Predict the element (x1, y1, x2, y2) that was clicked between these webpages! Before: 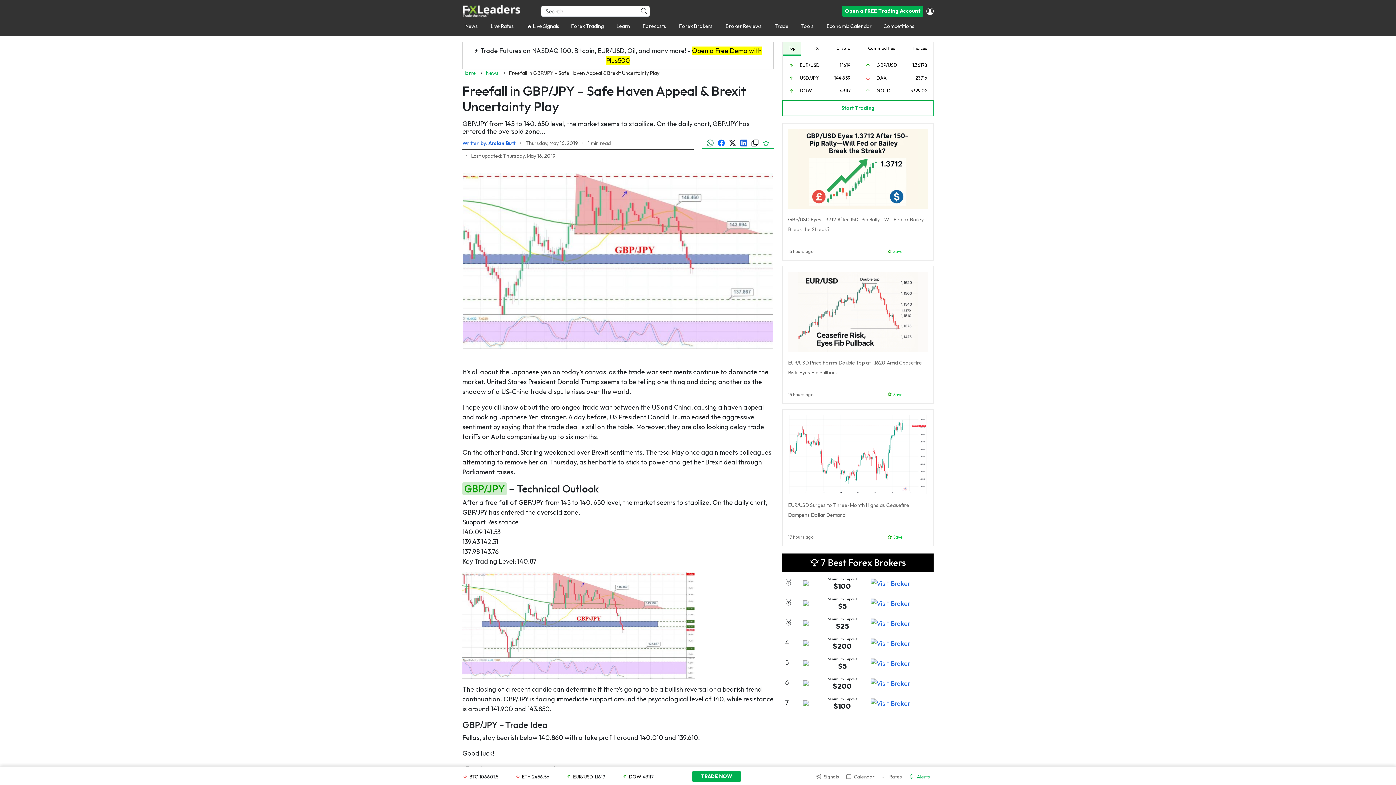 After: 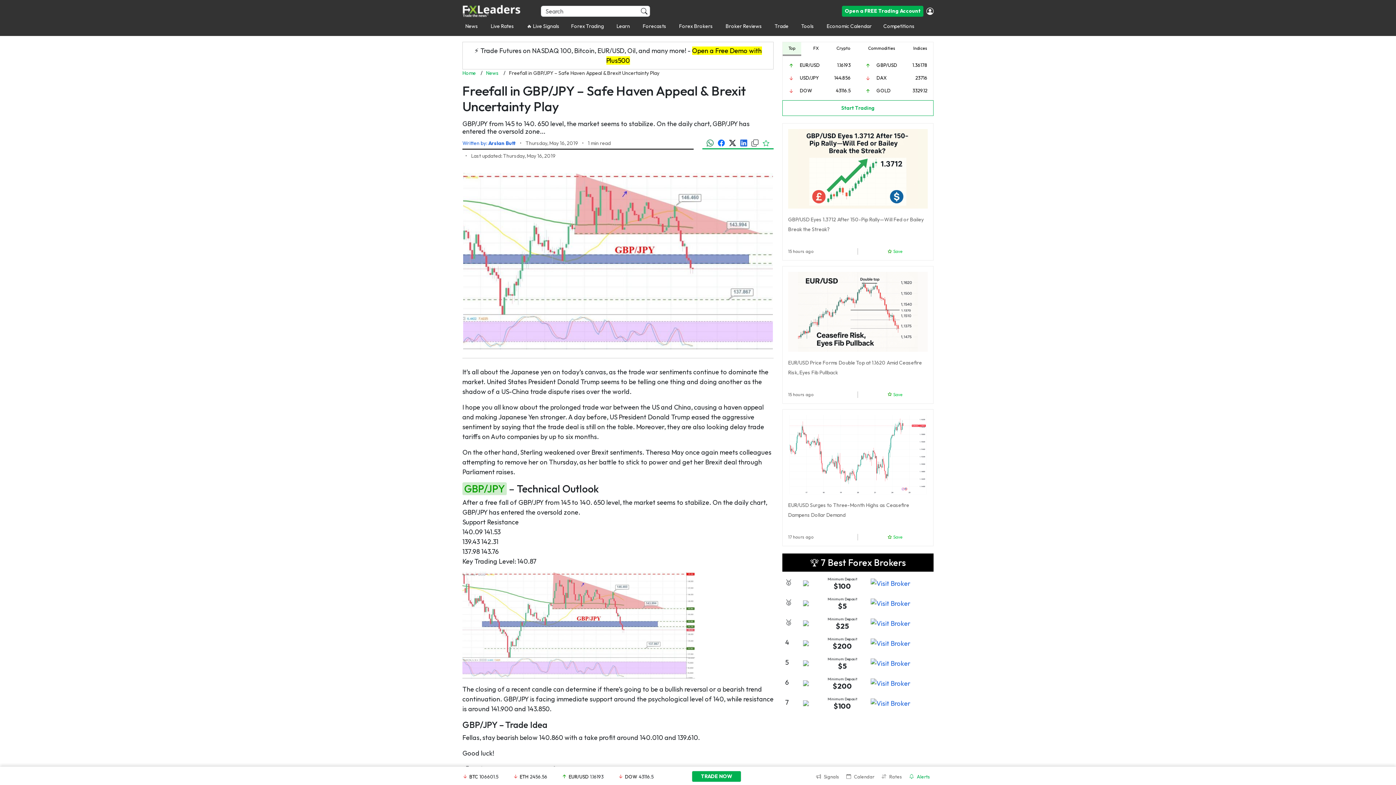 Action: label: Top bbox: (782, 42, 801, 56)